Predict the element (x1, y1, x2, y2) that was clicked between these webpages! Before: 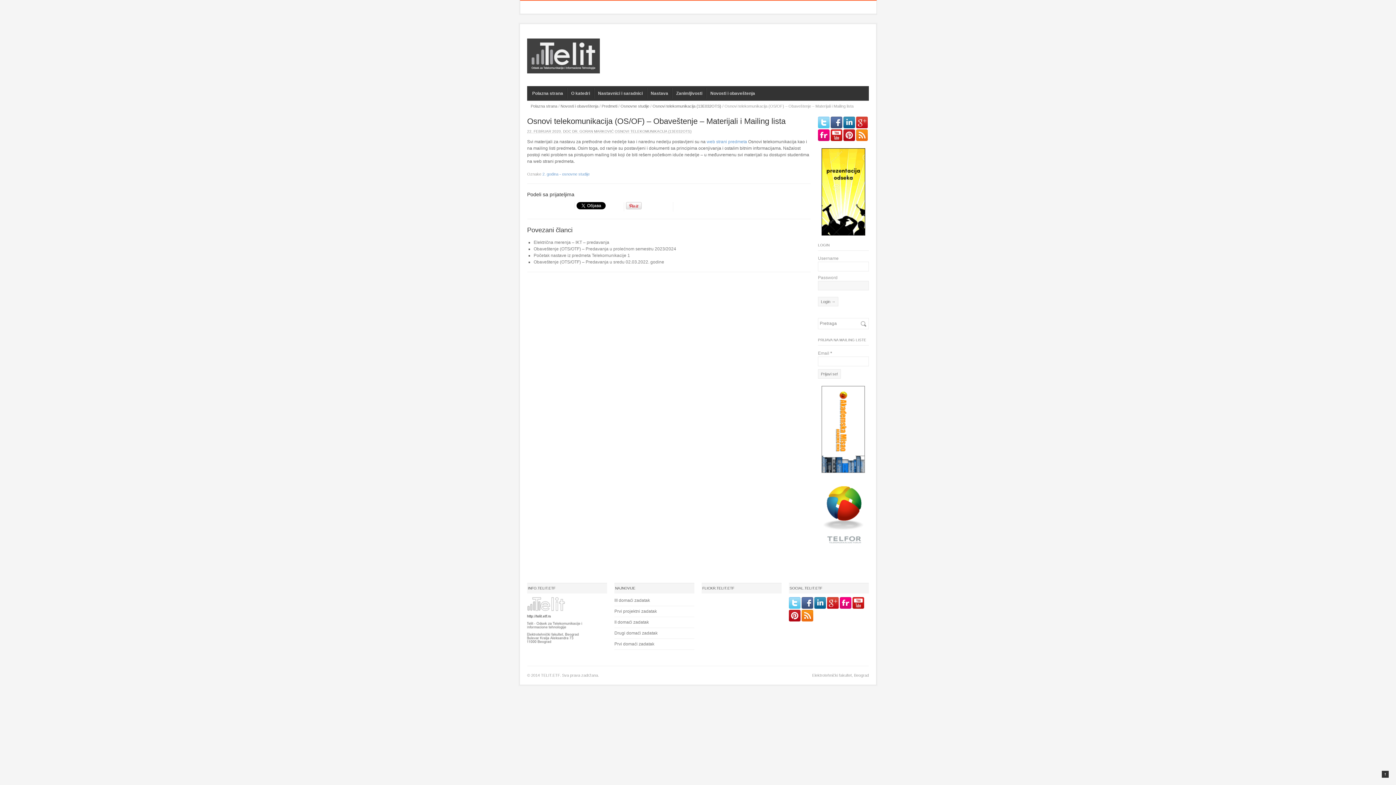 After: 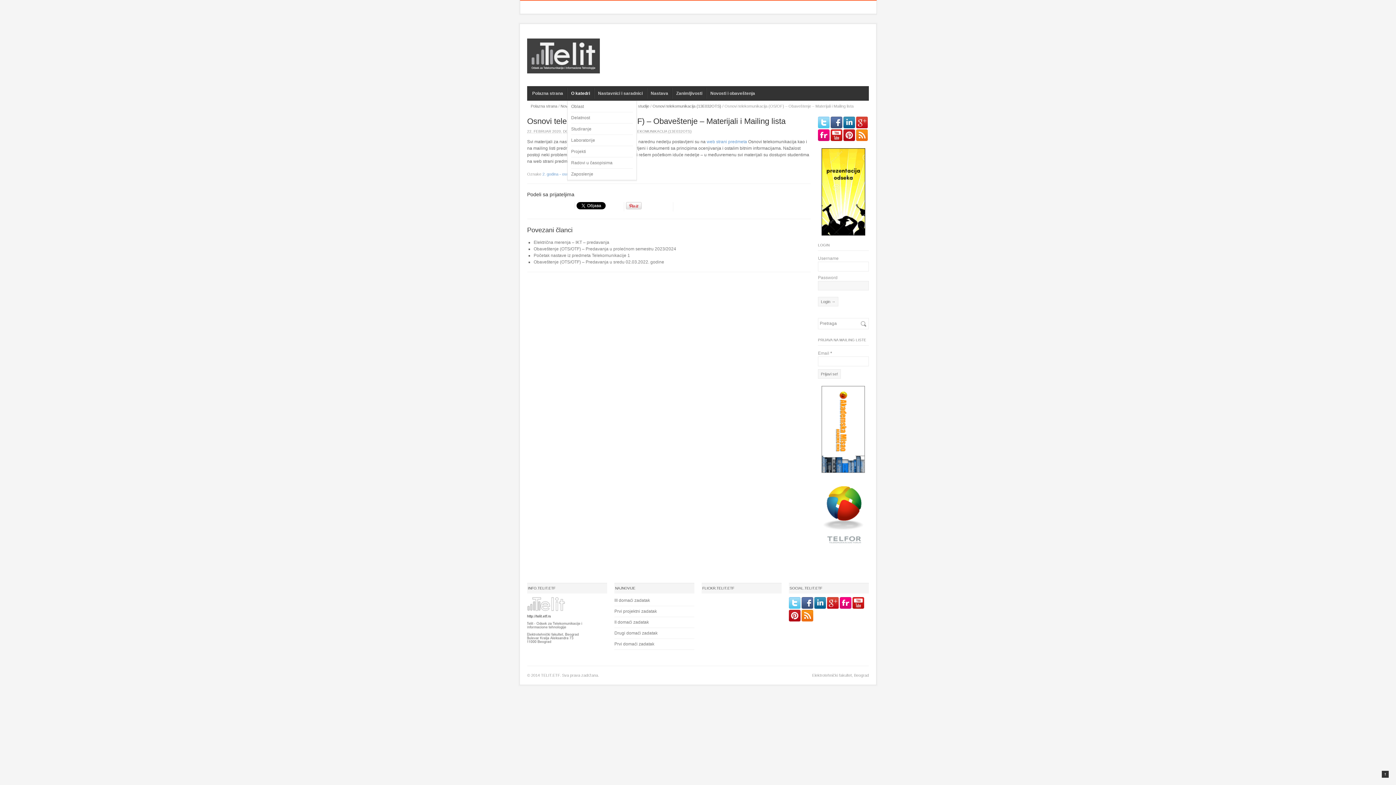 Action: label: O katedri bbox: (567, 88, 594, 98)